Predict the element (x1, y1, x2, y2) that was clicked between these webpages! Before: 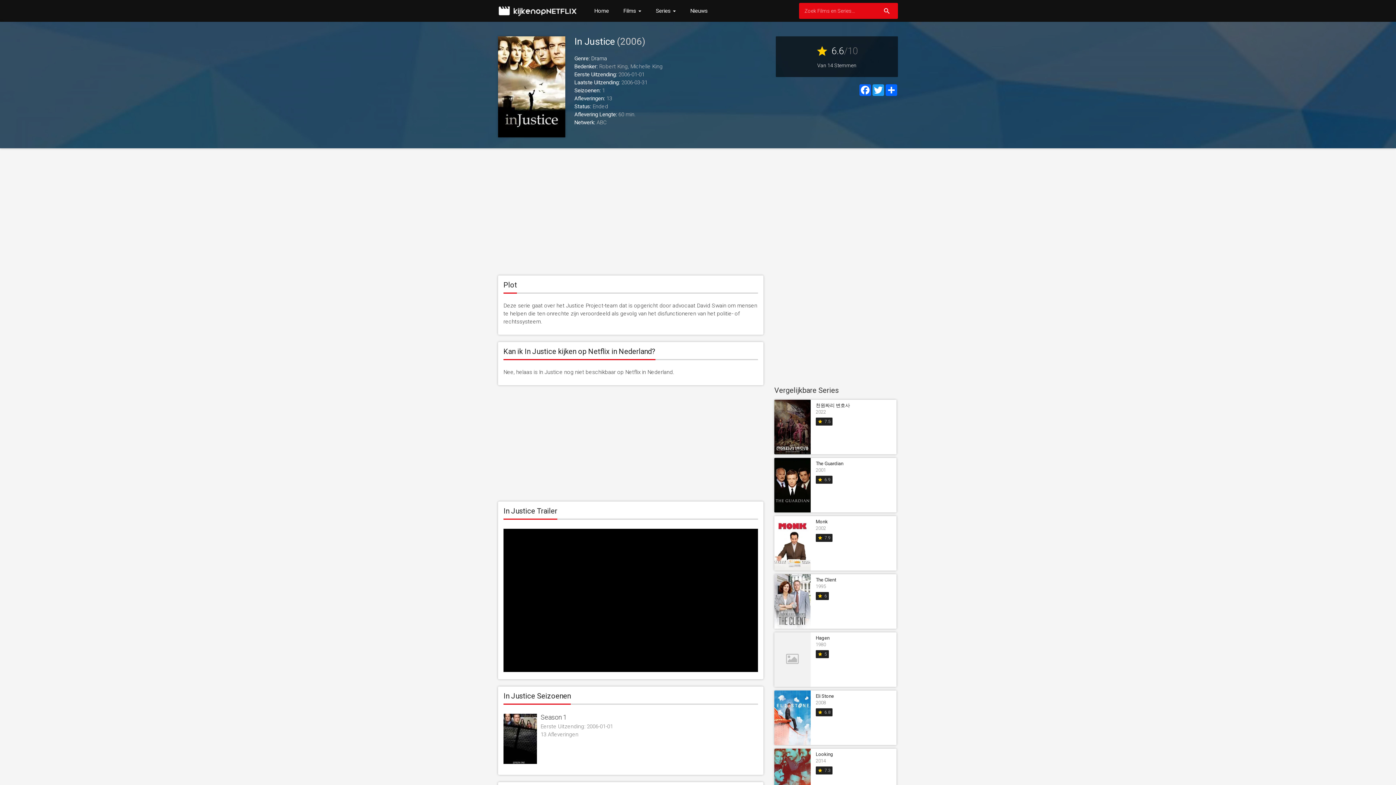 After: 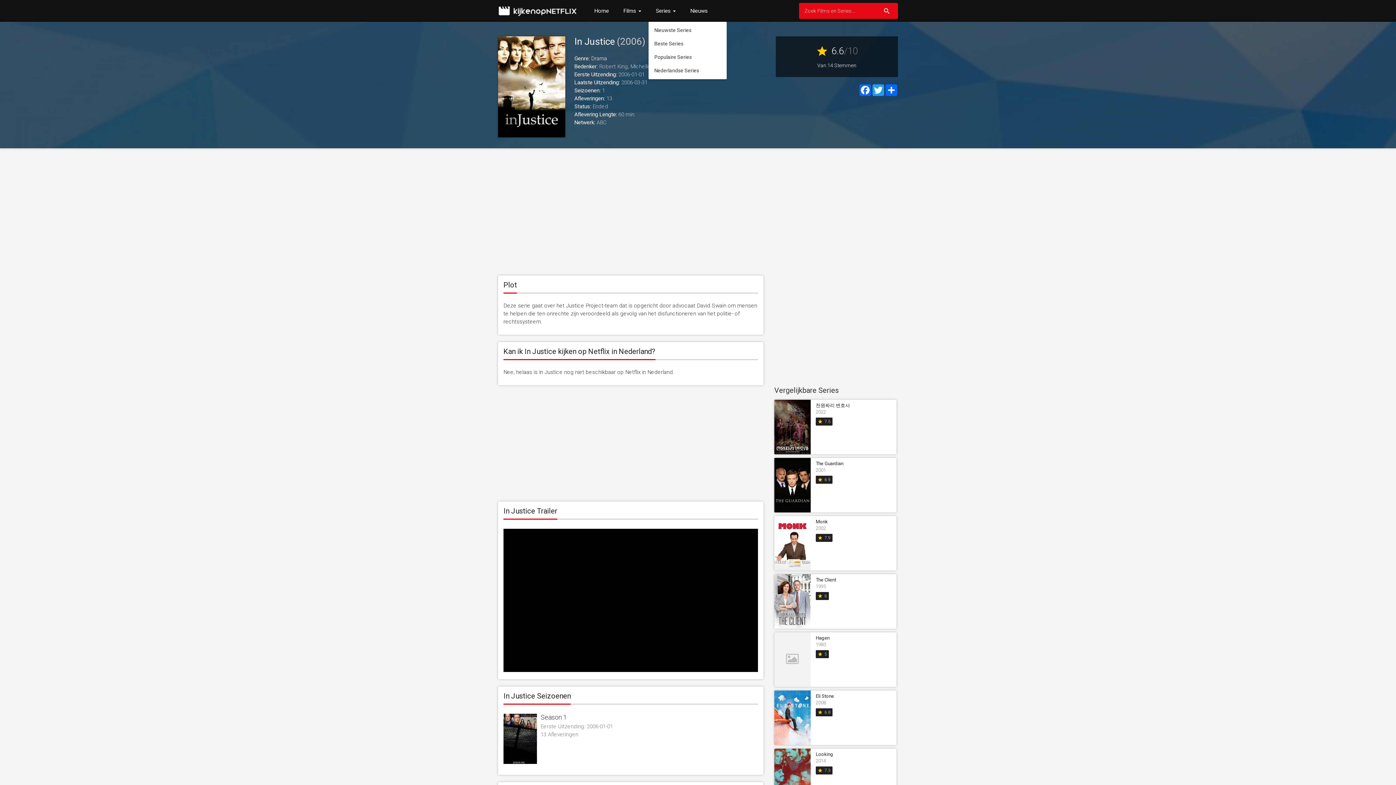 Action: label: Series  bbox: (648, 0, 683, 21)